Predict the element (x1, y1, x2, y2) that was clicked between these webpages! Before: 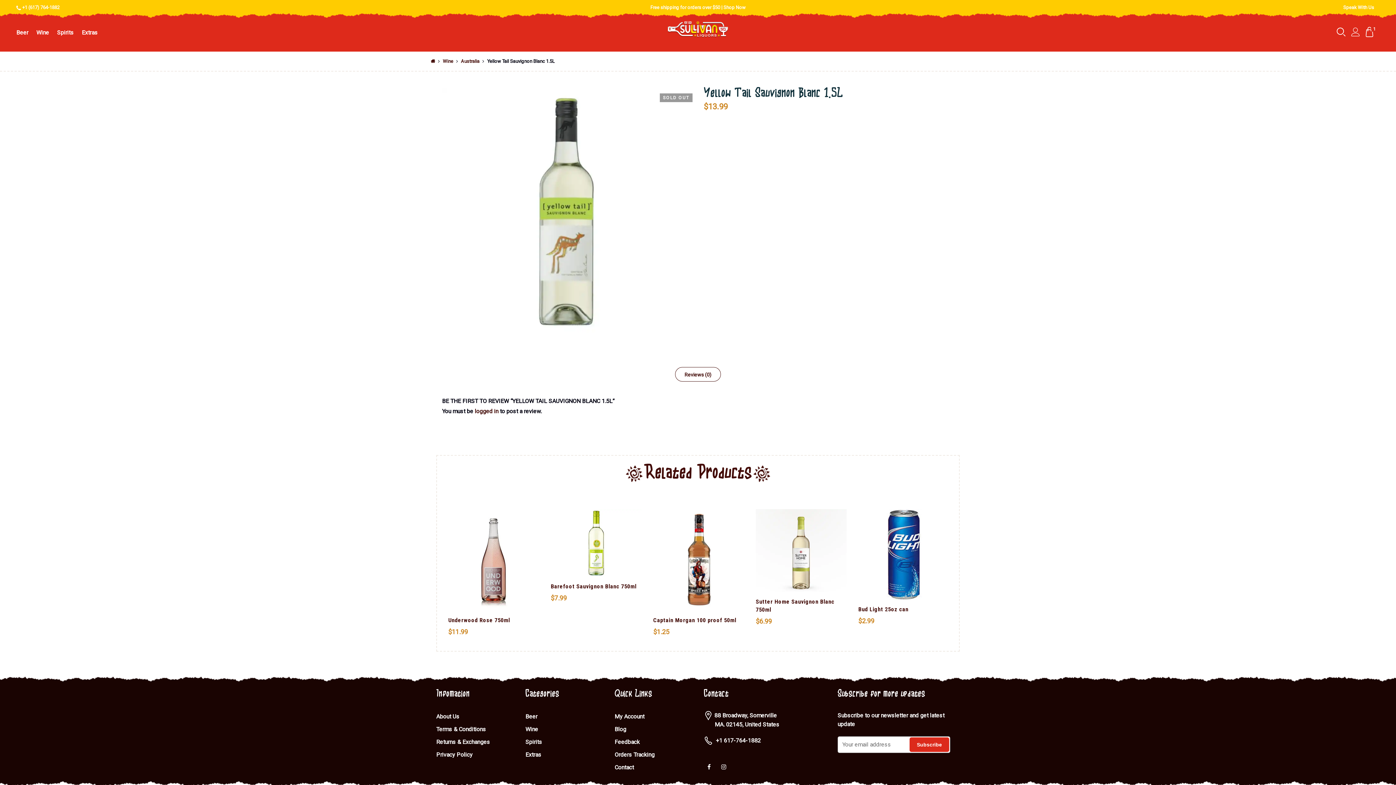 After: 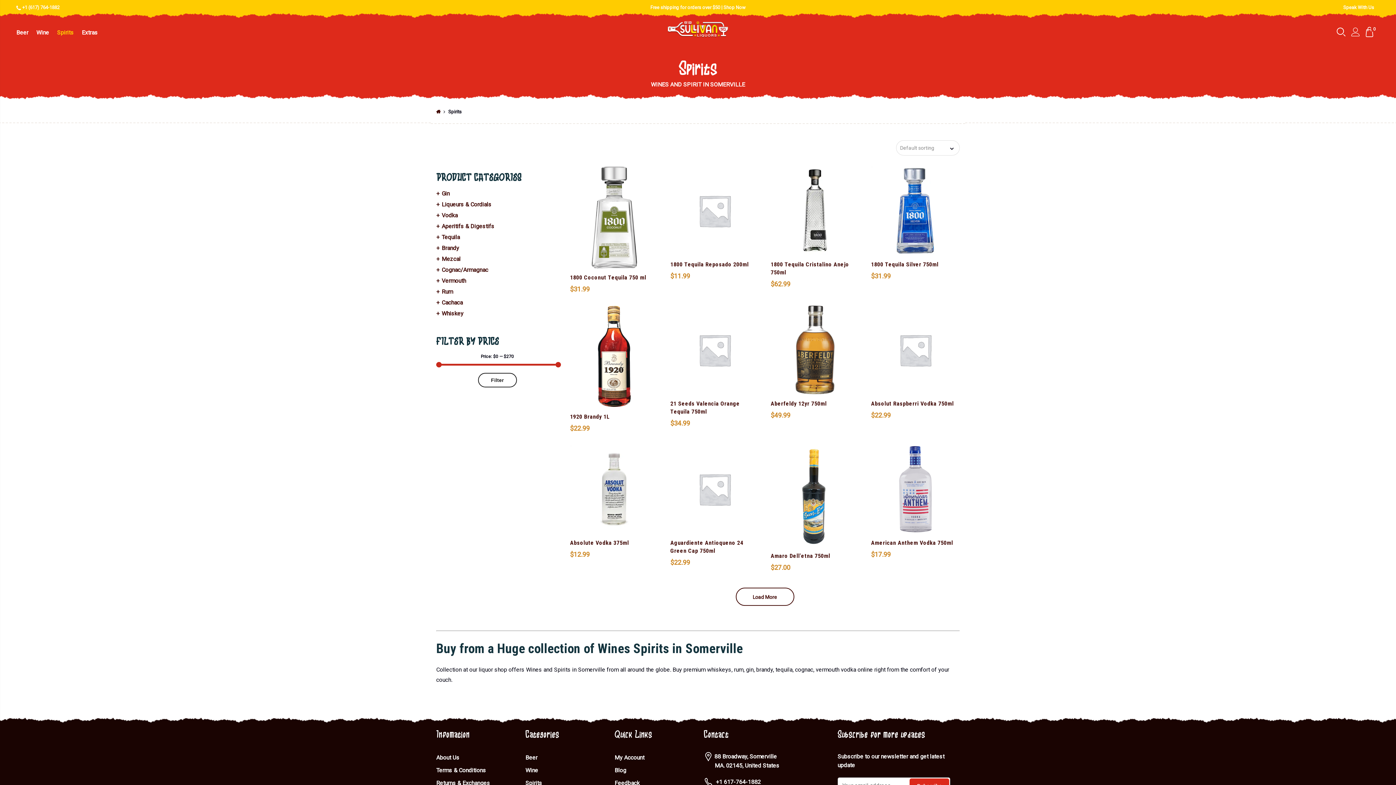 Action: label: Spirits bbox: (57, 28, 73, 35)